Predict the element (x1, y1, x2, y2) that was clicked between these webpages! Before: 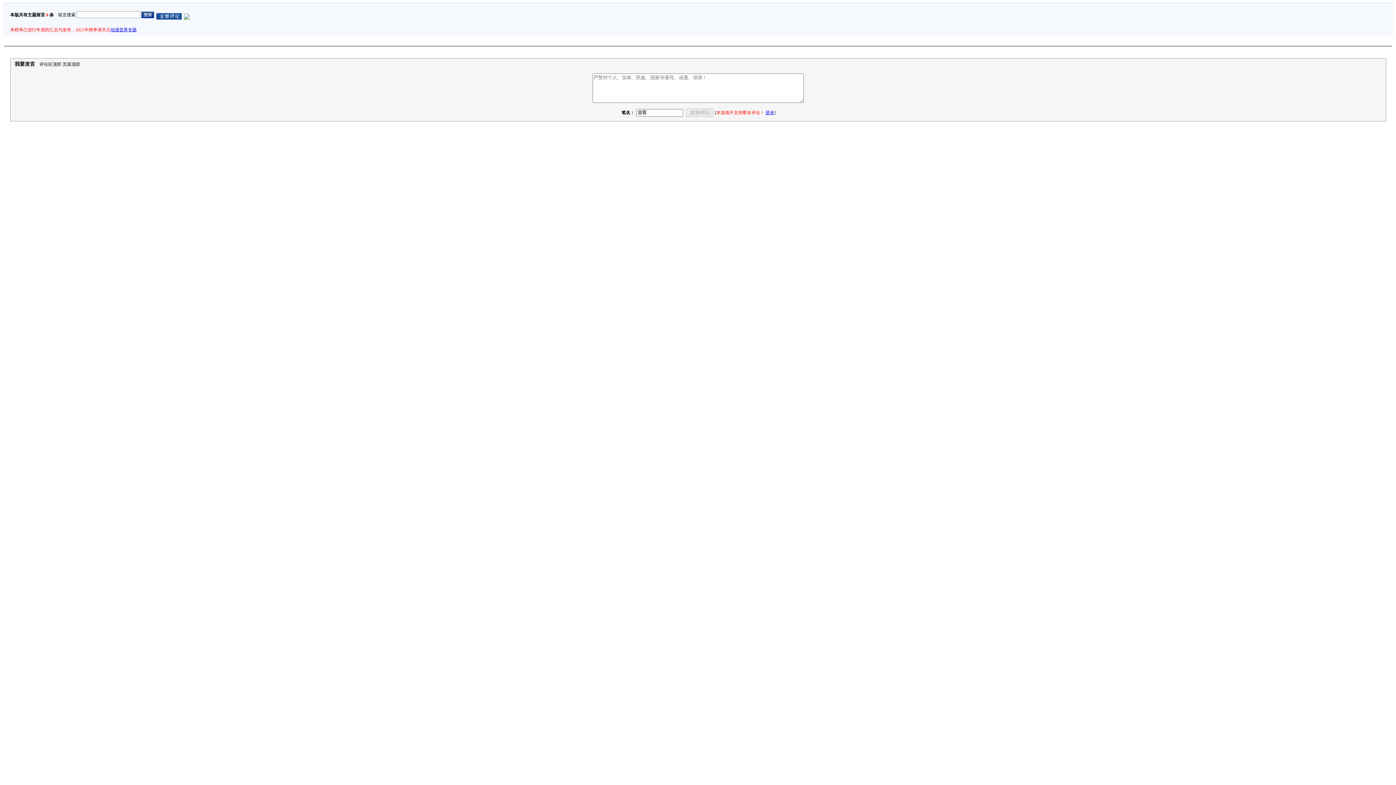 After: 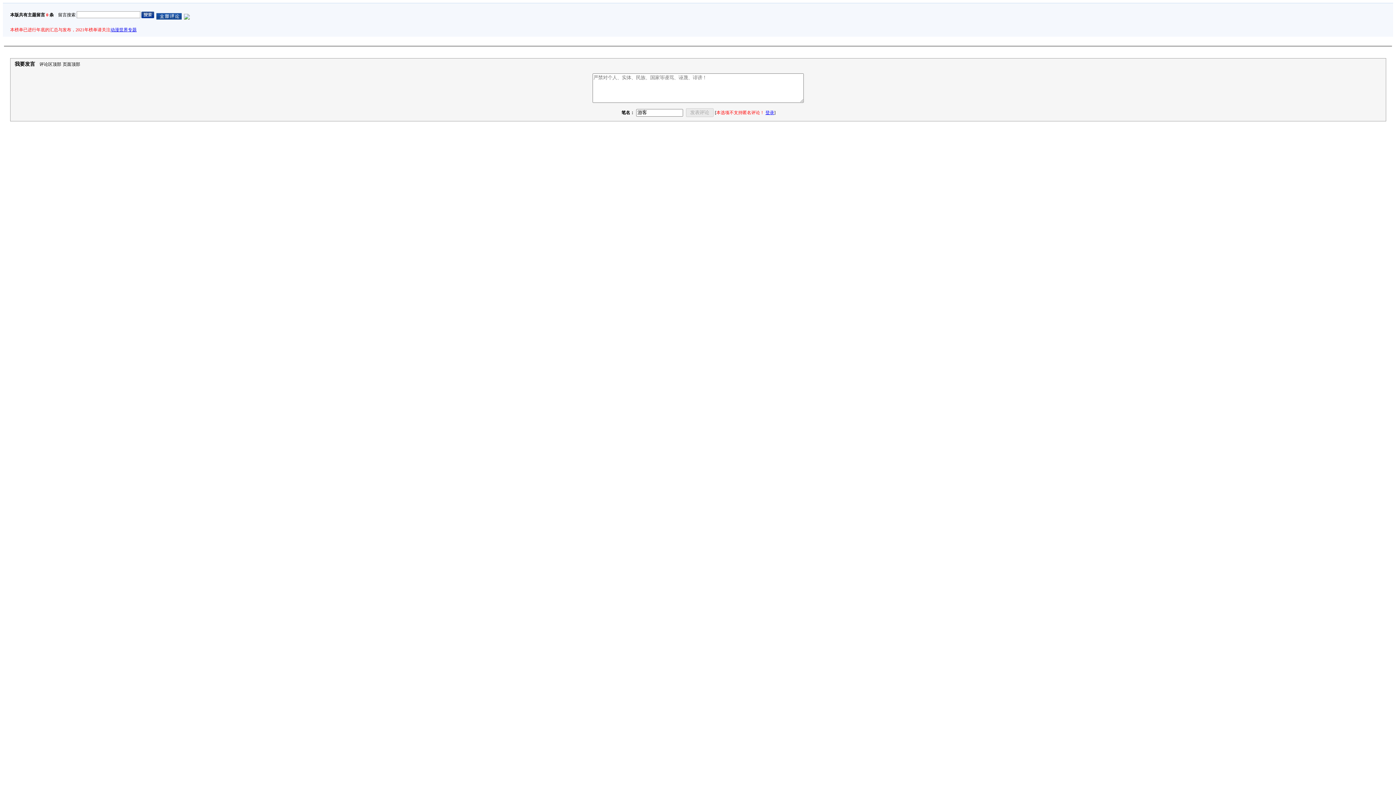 Action: bbox: (765, 110, 774, 115) label: 登录